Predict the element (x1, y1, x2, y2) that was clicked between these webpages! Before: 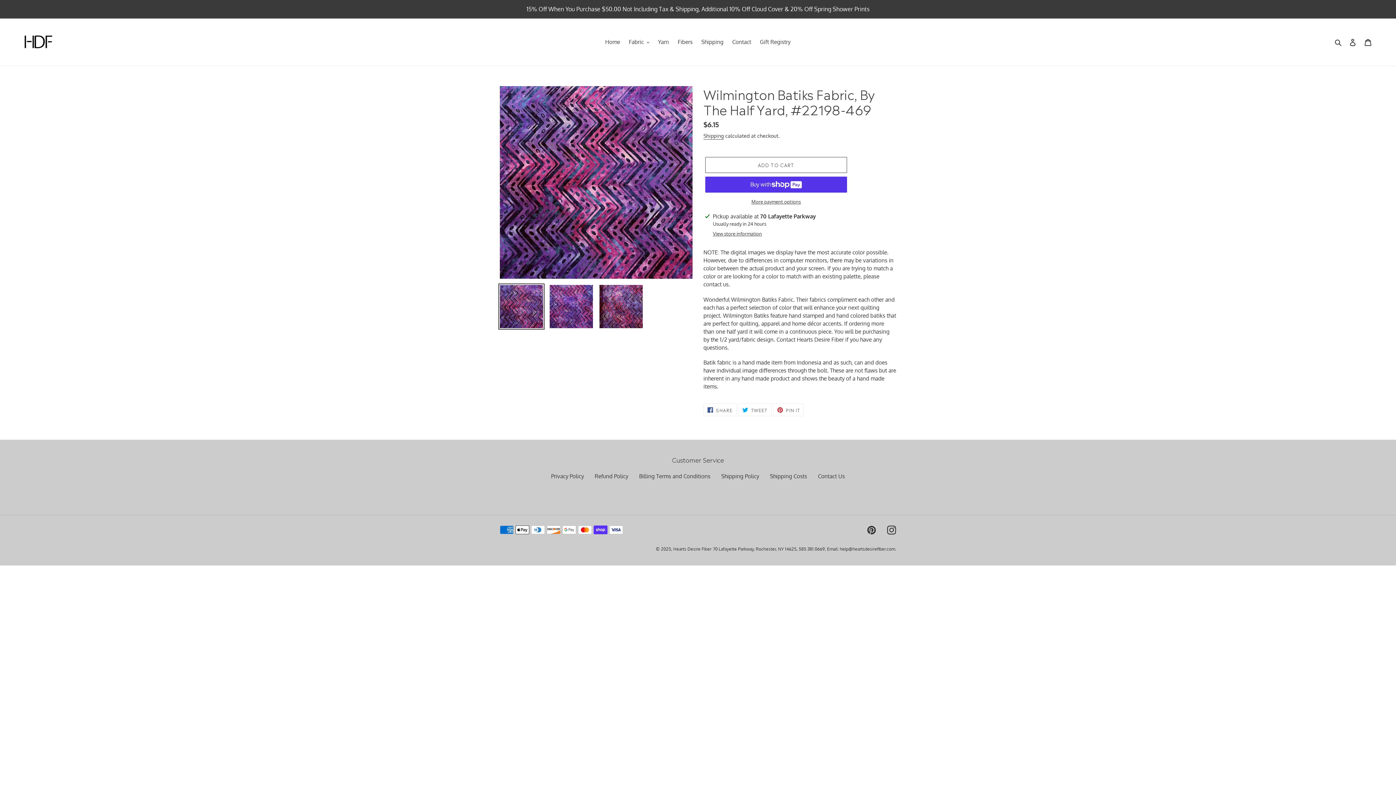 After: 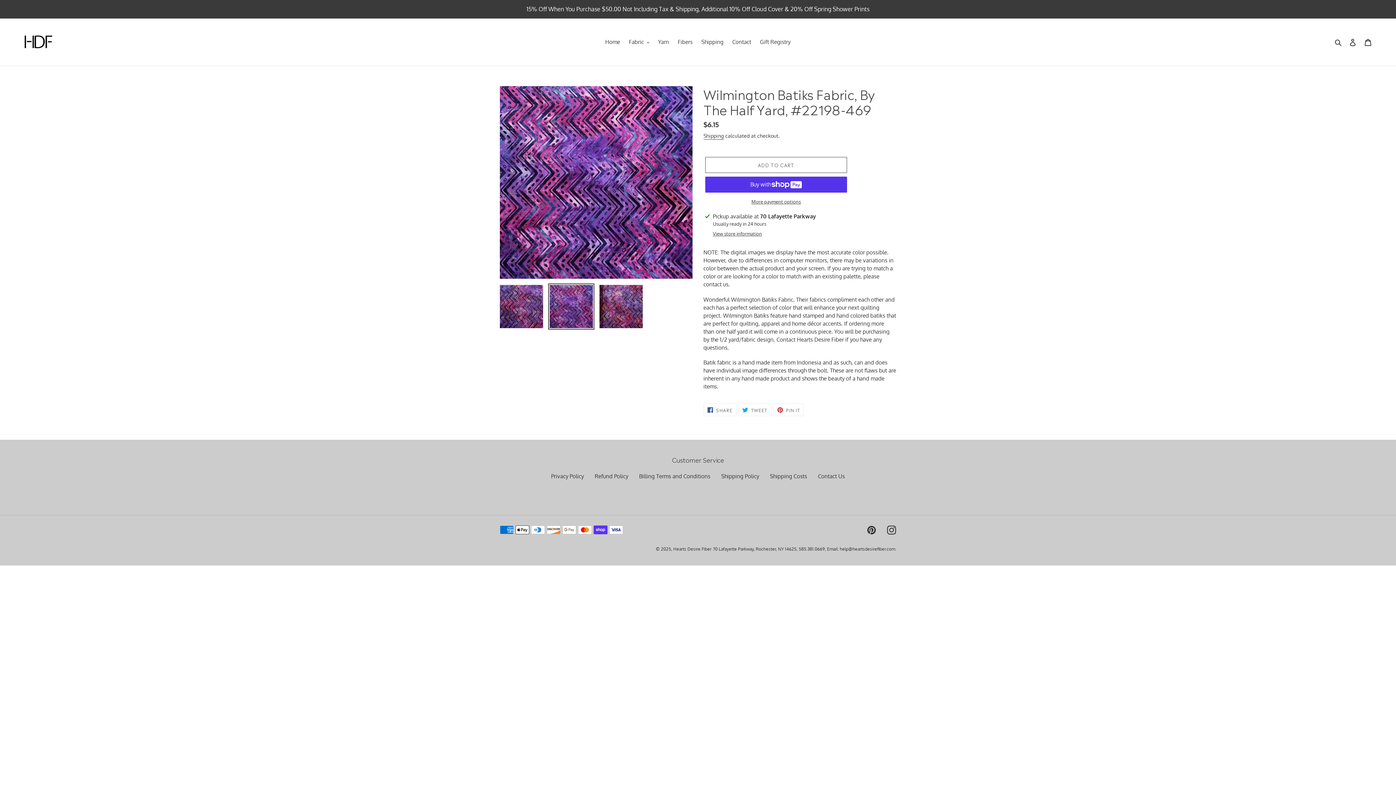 Action: bbox: (548, 283, 594, 329)